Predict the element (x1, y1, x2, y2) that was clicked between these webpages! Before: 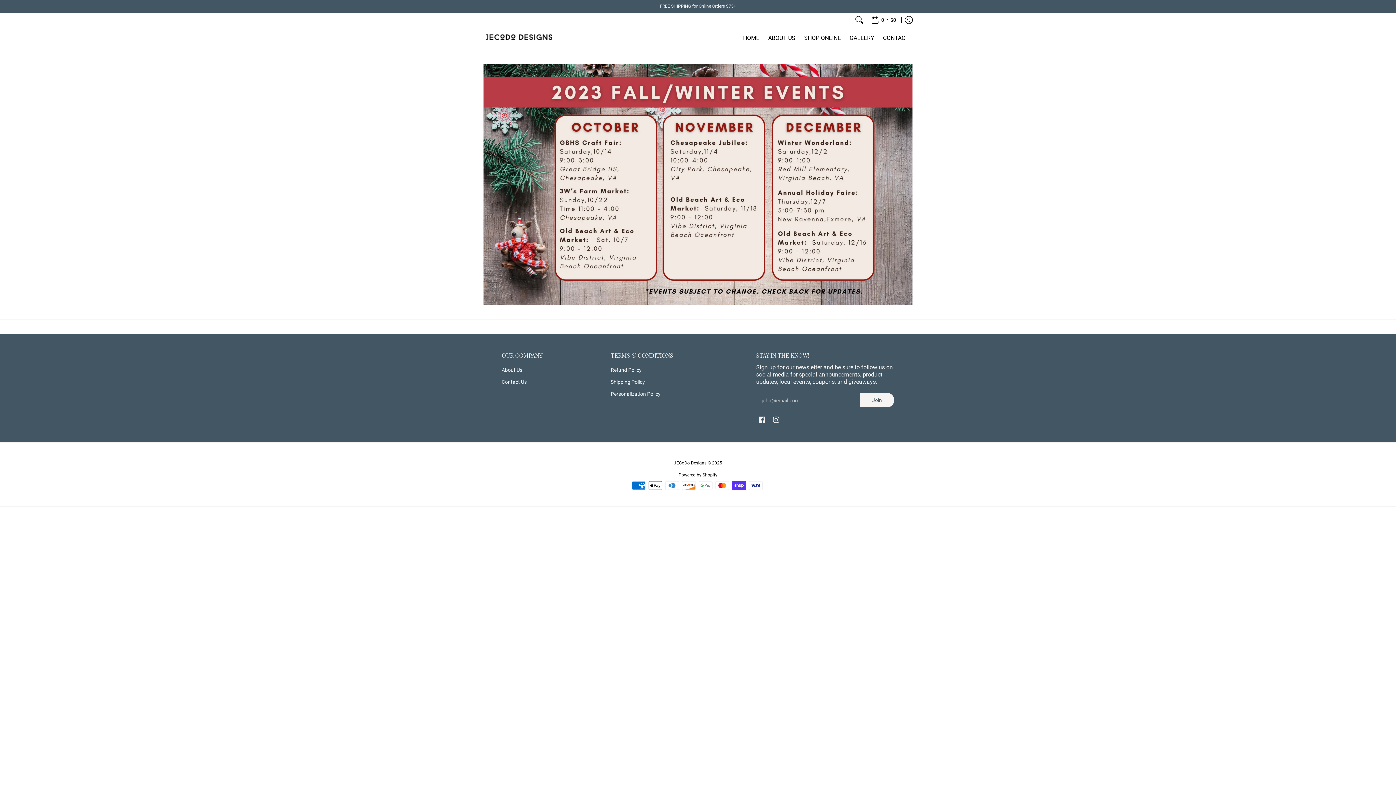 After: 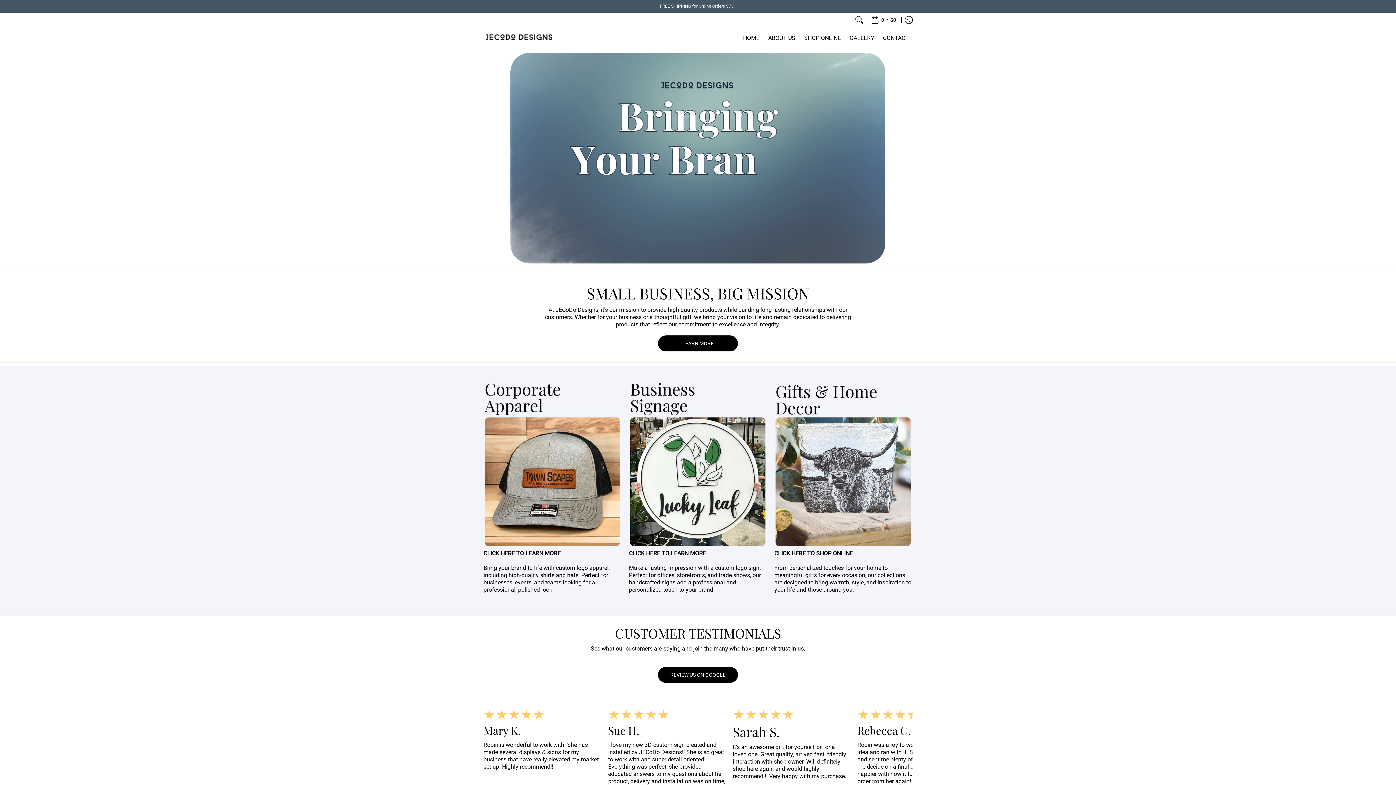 Action: label: JECoDo Designs bbox: (674, 460, 706, 465)